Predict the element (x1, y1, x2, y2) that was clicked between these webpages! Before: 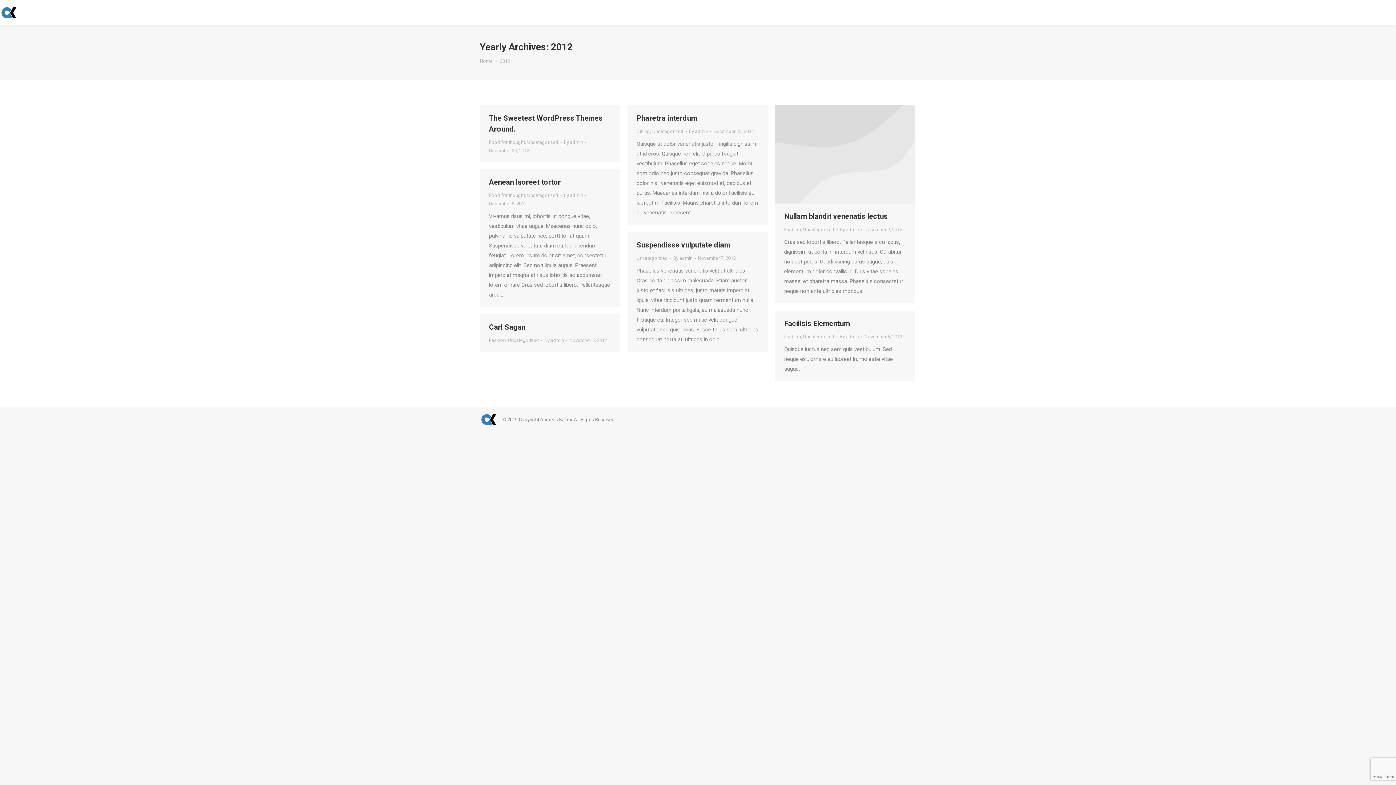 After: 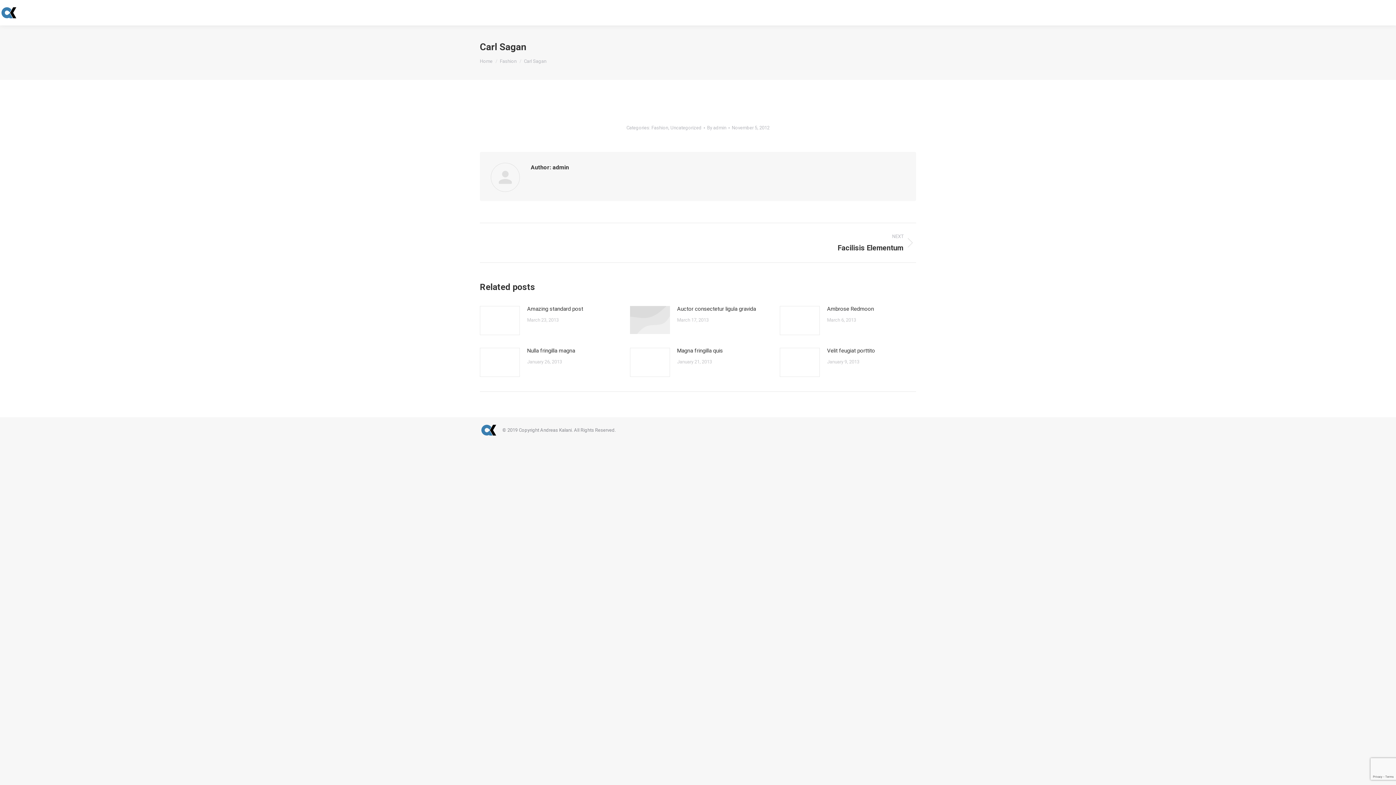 Action: bbox: (489, 322, 525, 331) label: Carl Sagan